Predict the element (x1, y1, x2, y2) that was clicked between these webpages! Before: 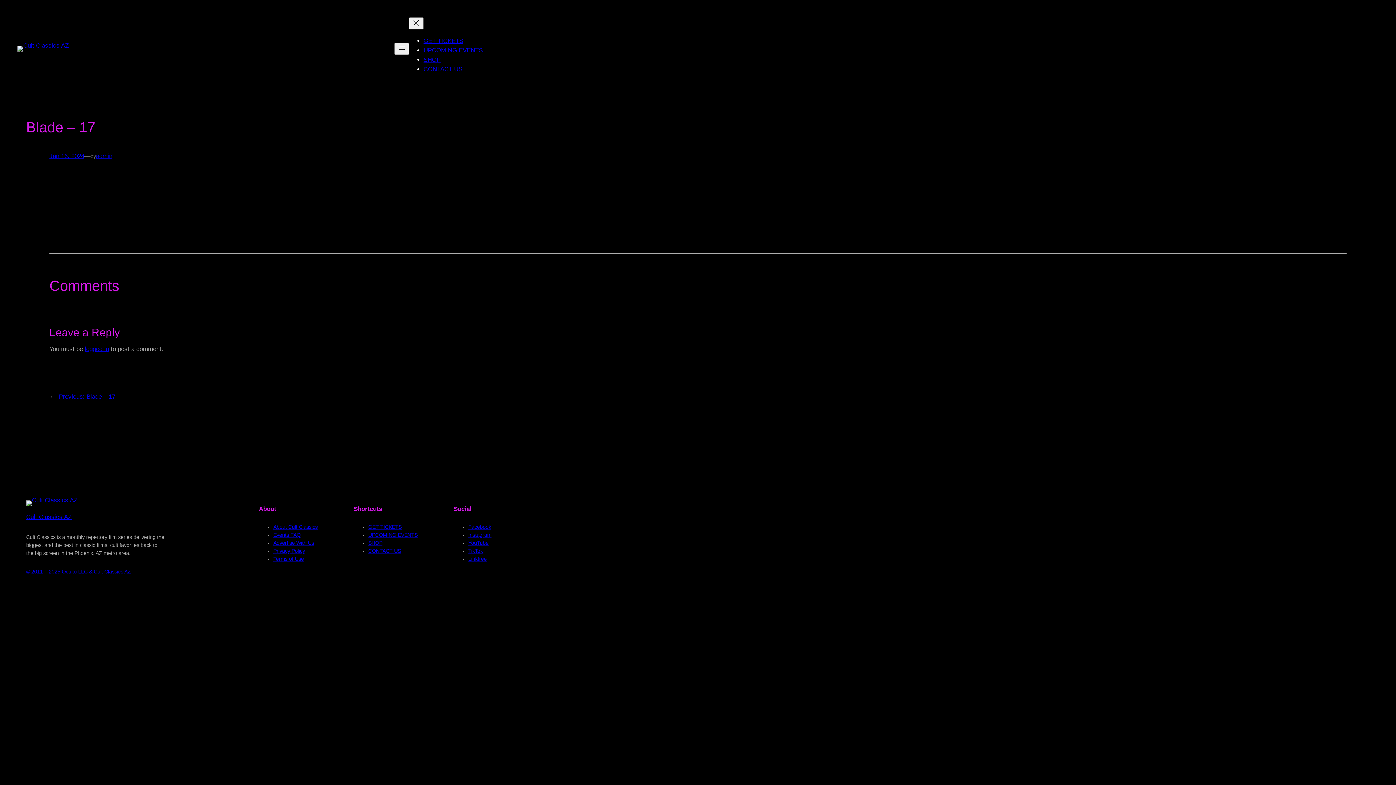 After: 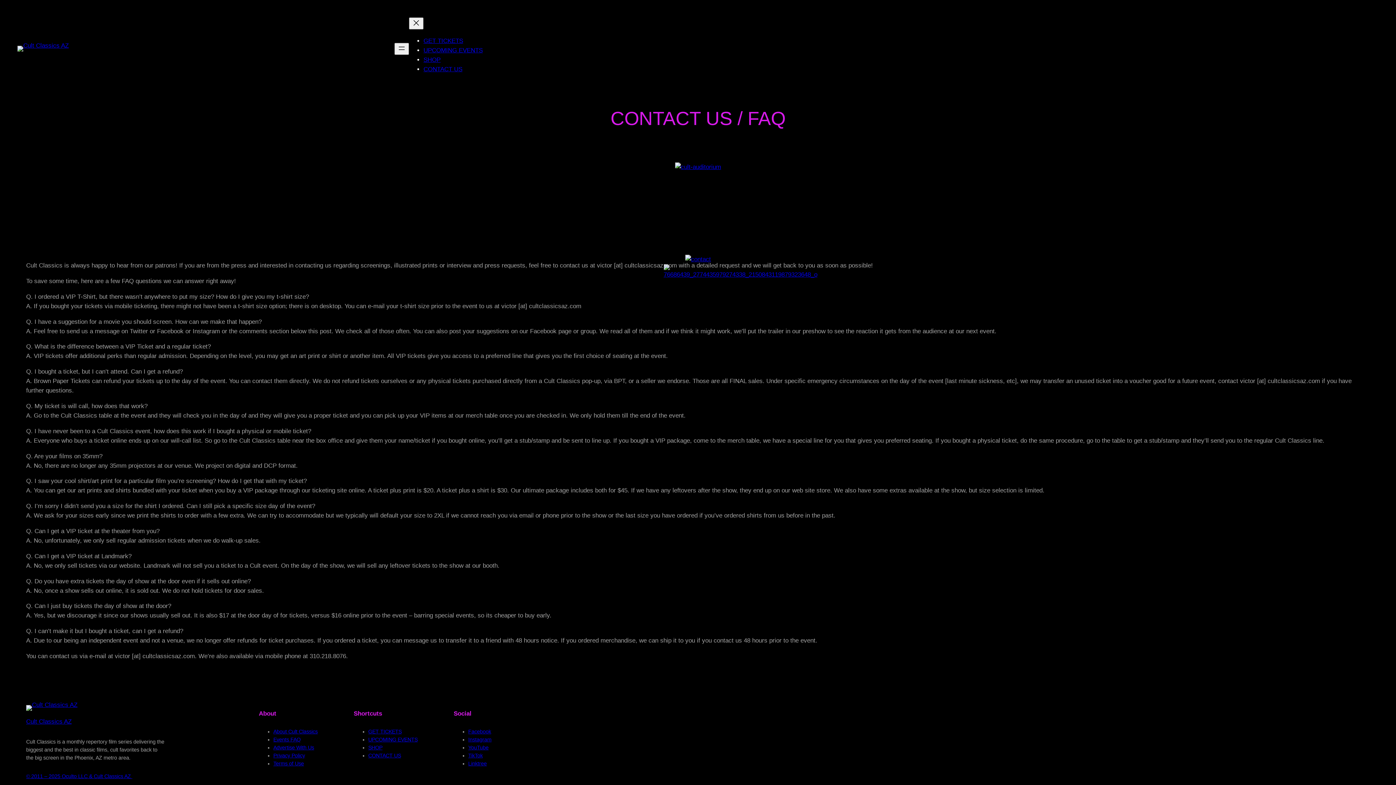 Action: label: © 2011 – 2025 Oculto LLC & Cult Classics AZ  bbox: (26, 569, 132, 574)